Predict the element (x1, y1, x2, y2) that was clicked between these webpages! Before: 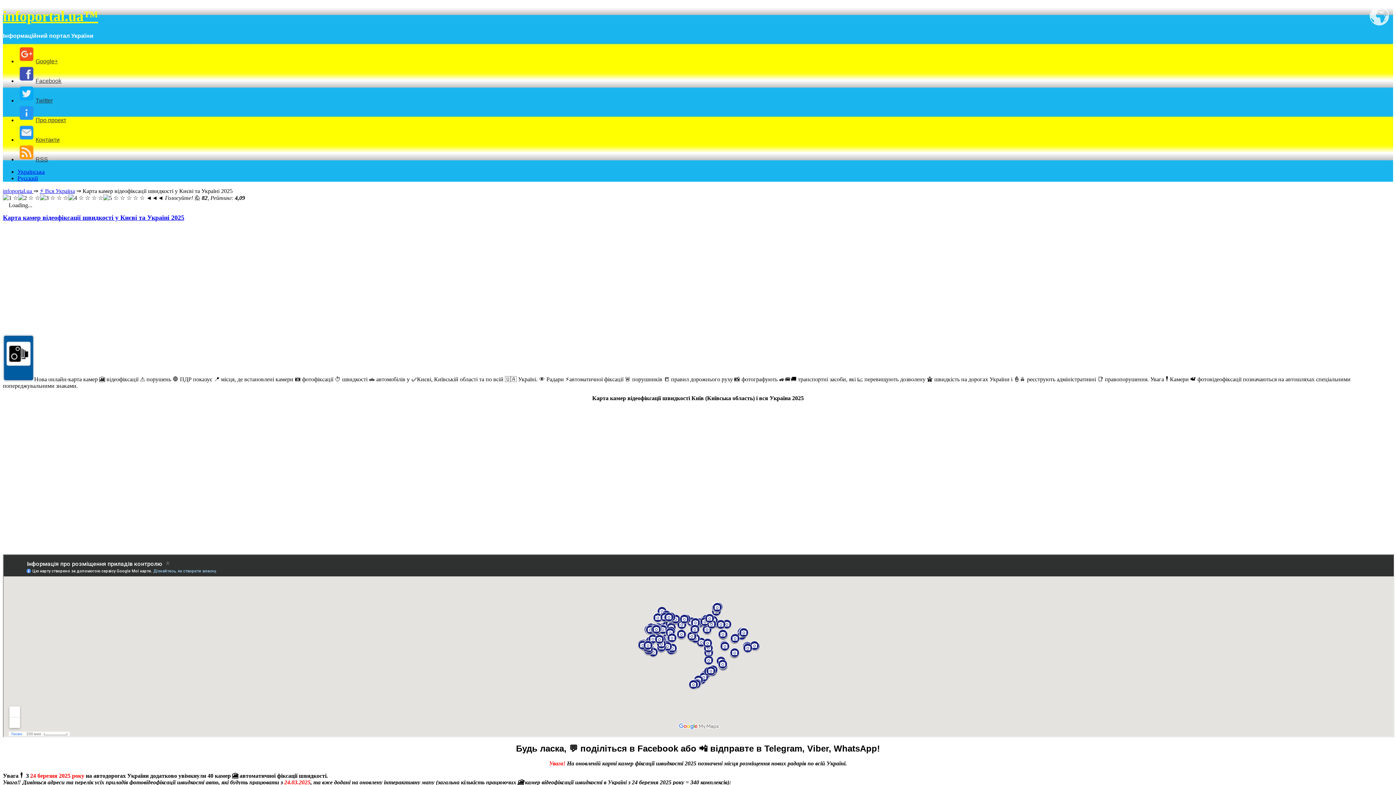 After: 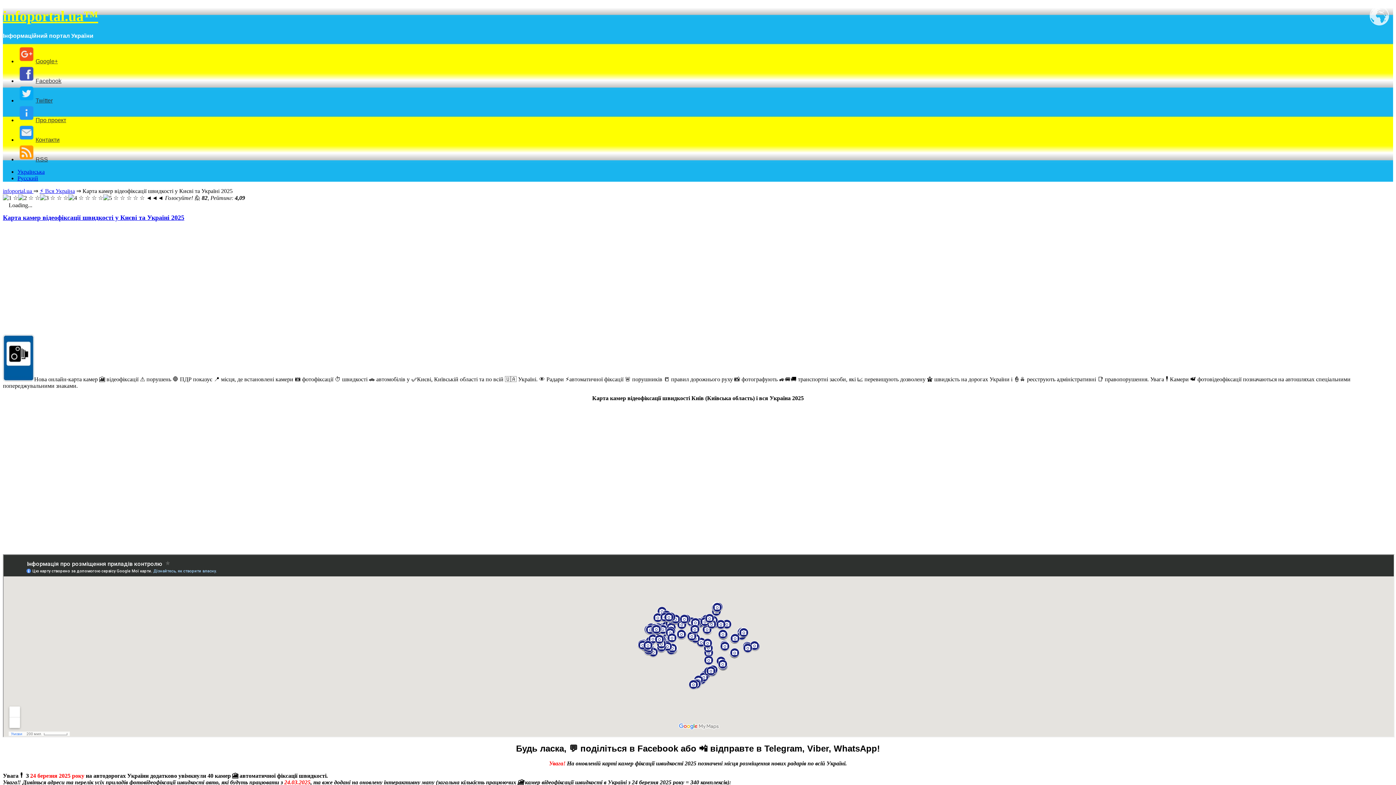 Action: bbox: (17, 168, 44, 174) label: Українська